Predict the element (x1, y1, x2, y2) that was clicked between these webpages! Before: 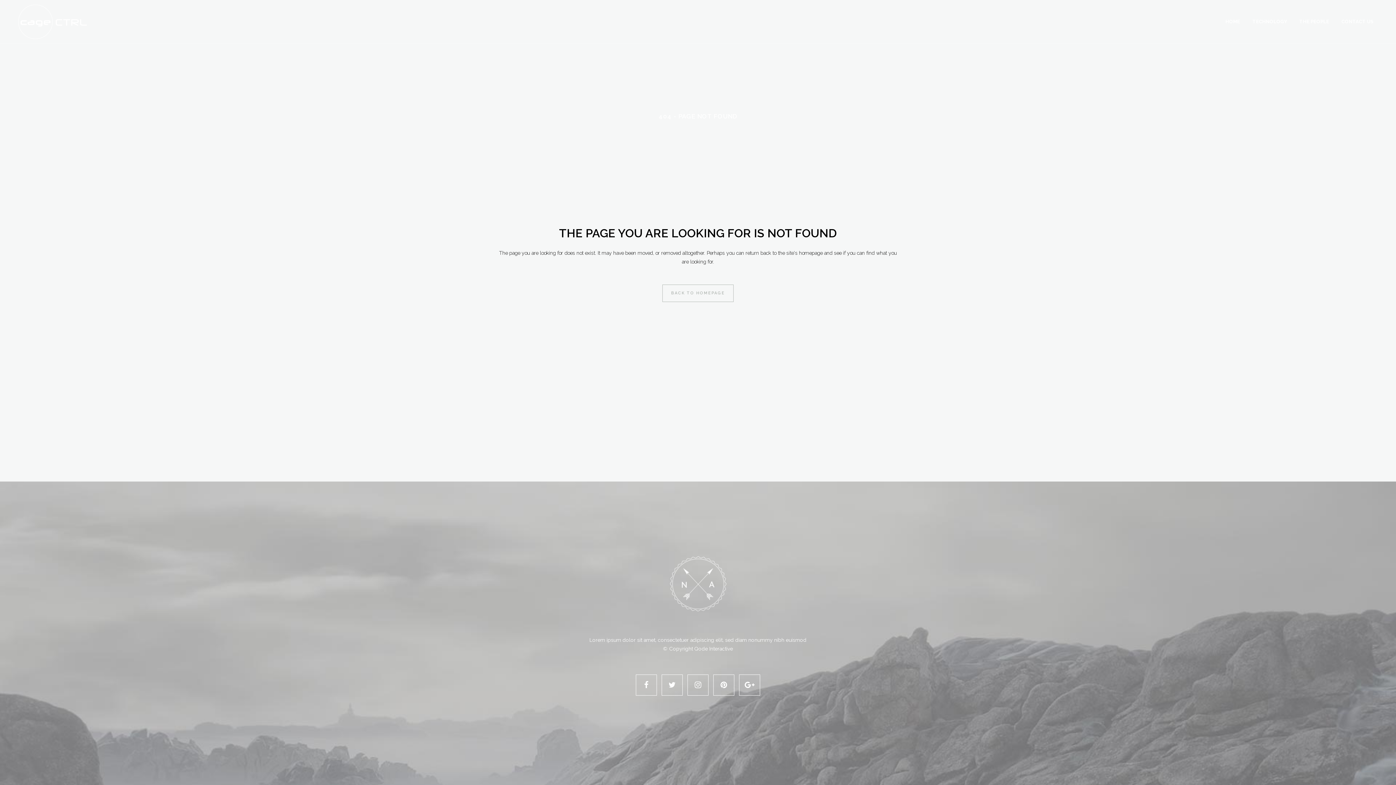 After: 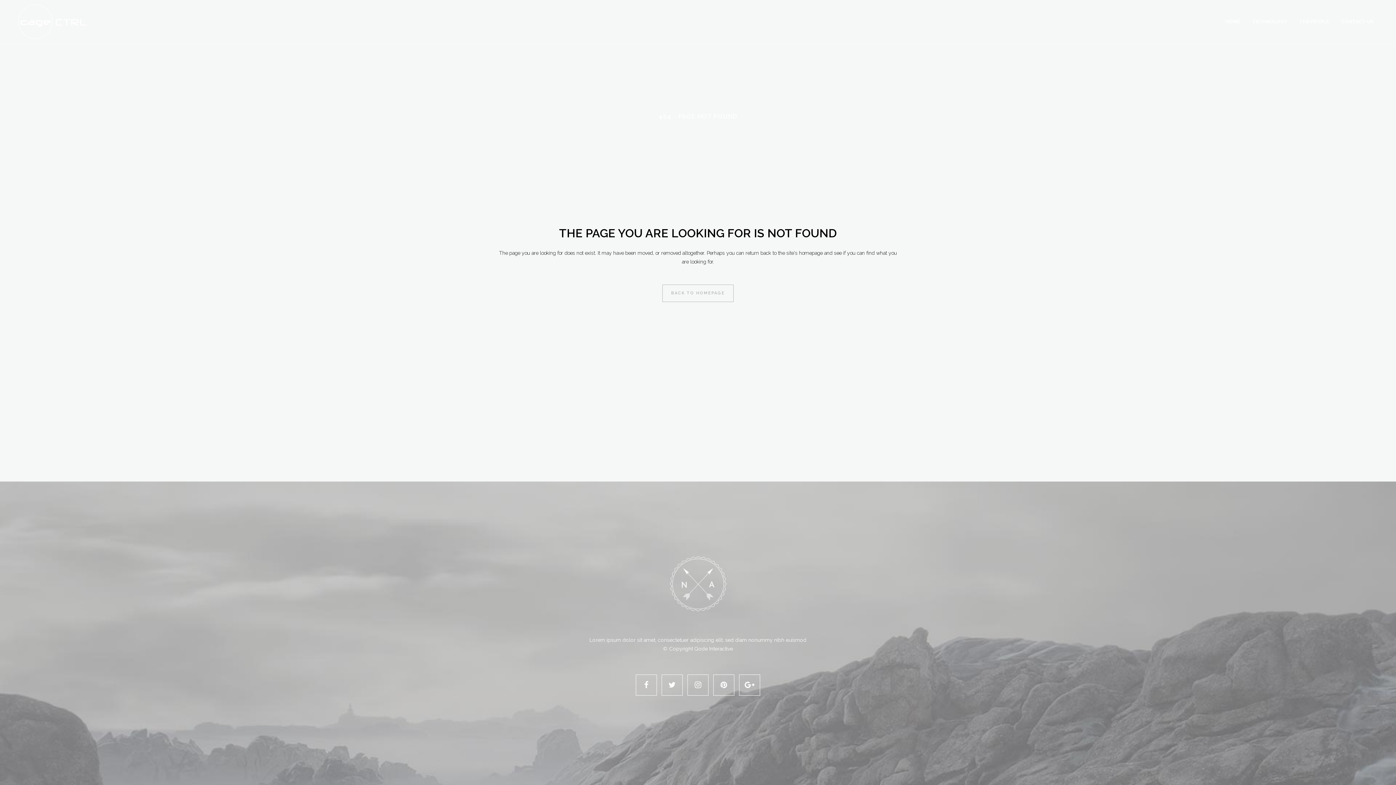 Action: label: Qode Interactive bbox: (694, 646, 733, 652)